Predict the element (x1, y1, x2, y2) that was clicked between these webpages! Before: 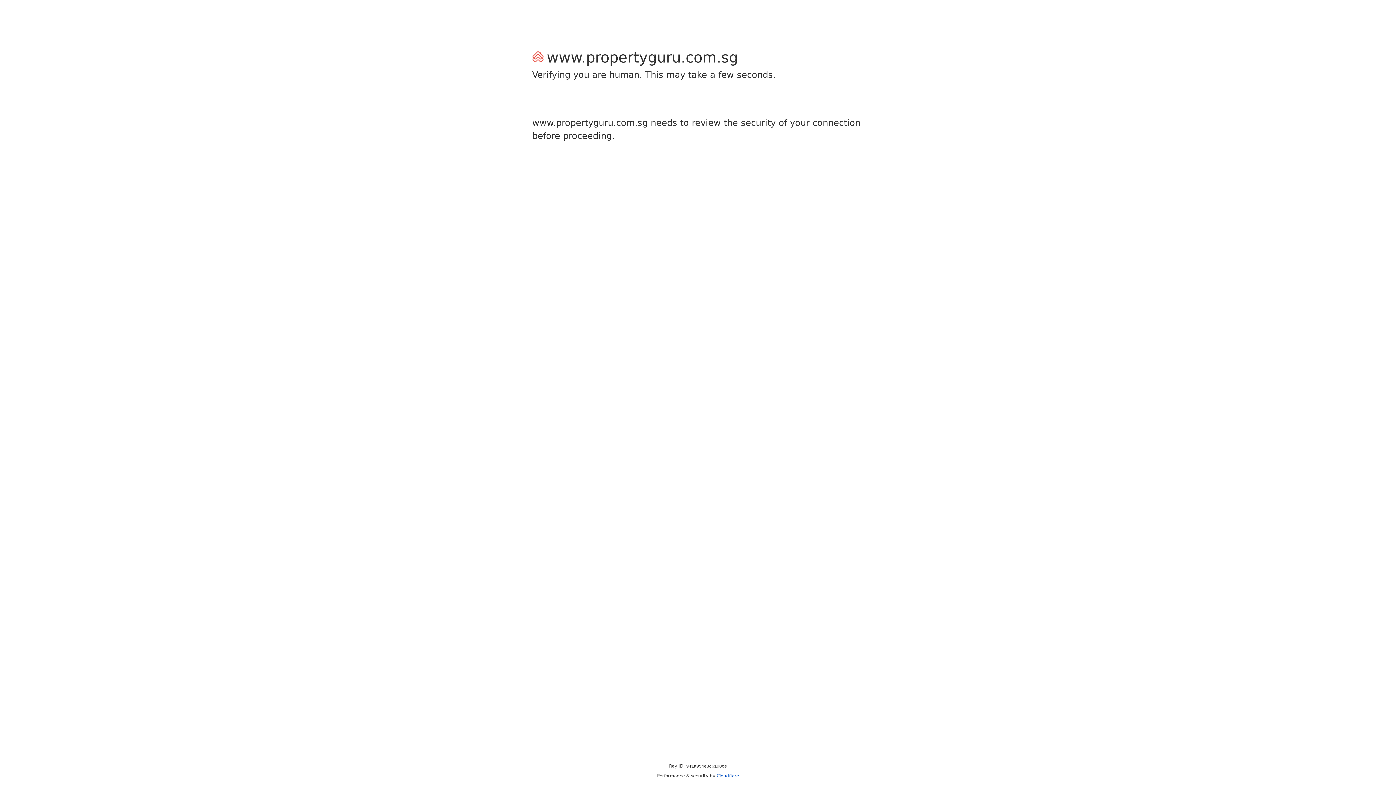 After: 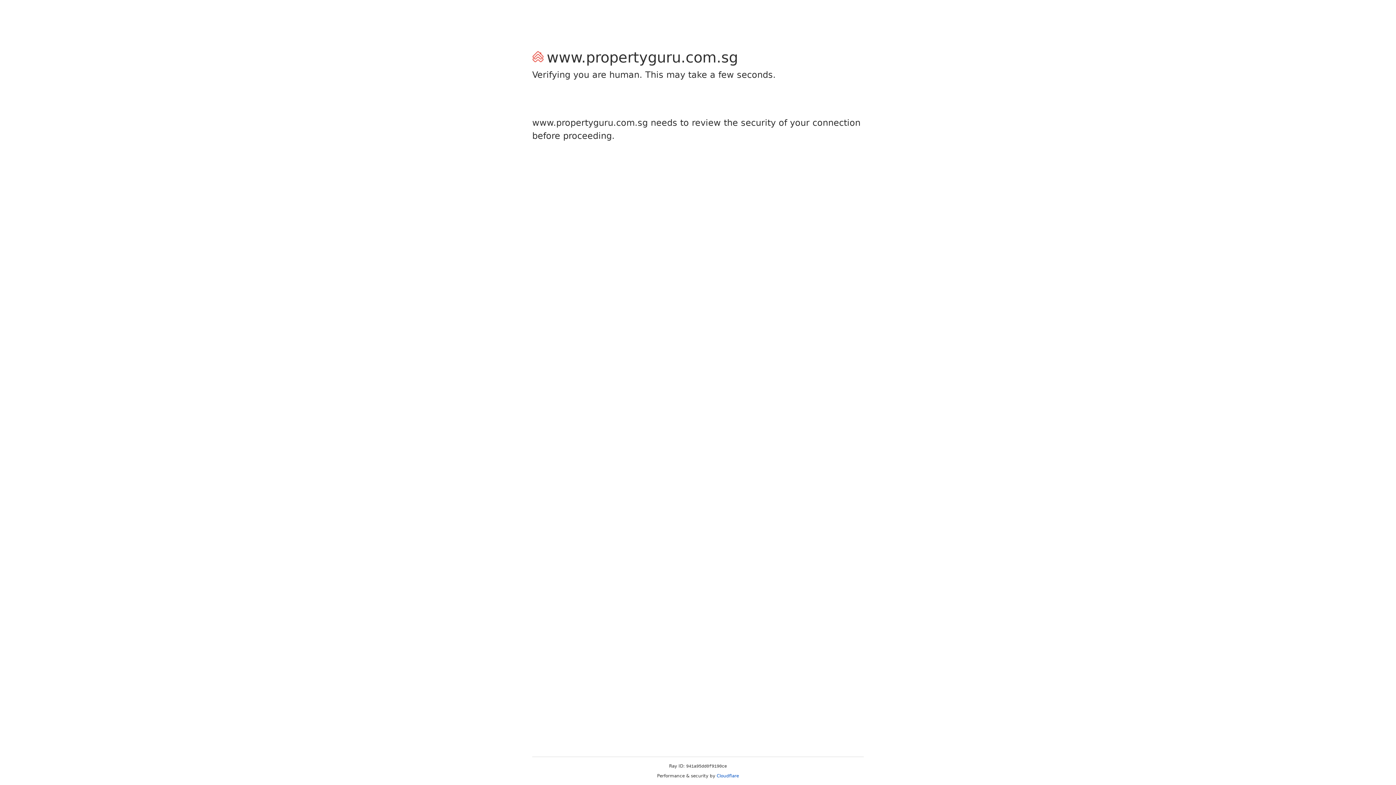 Action: bbox: (716, 773, 739, 778) label: Cloudflare